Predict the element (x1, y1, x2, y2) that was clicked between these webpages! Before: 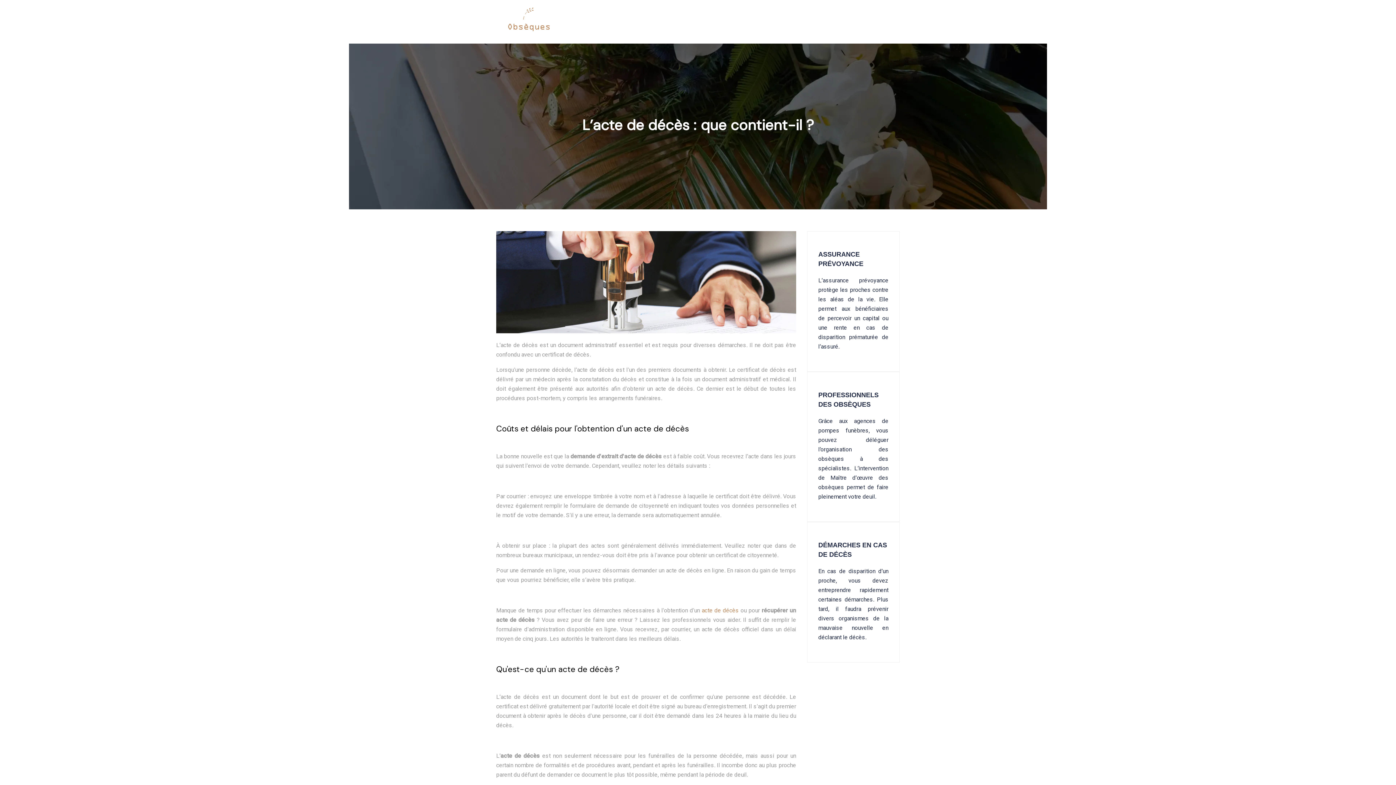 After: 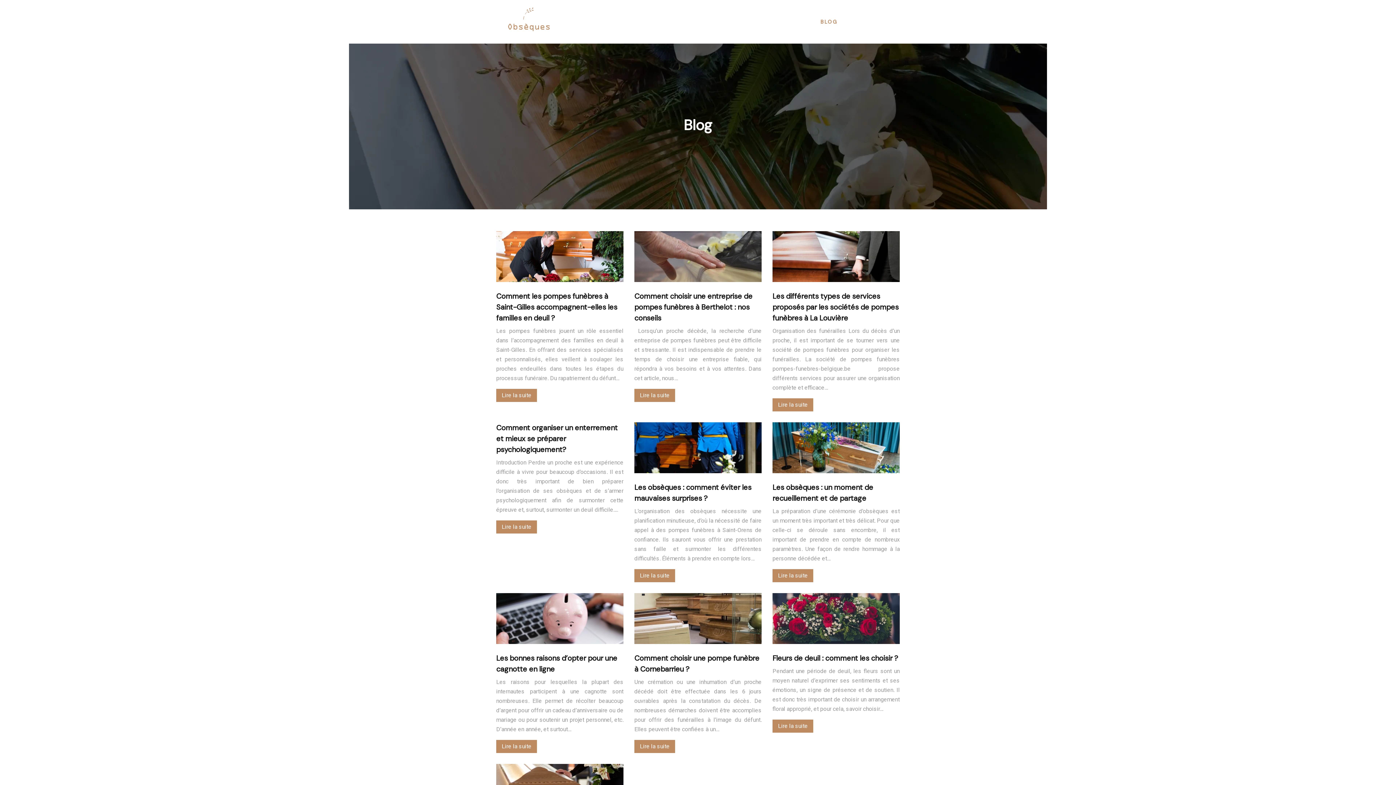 Action: label: BLOG bbox: (820, 17, 838, 26)